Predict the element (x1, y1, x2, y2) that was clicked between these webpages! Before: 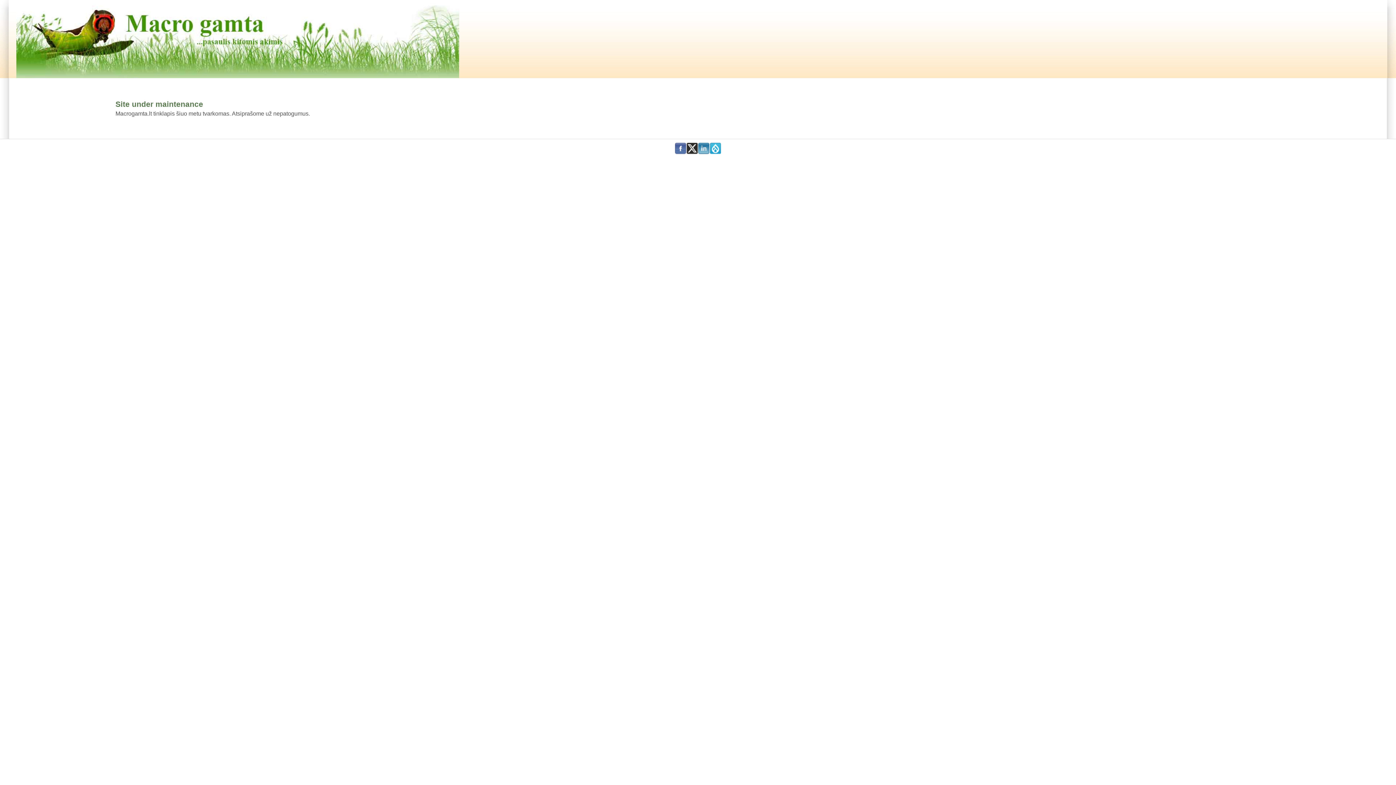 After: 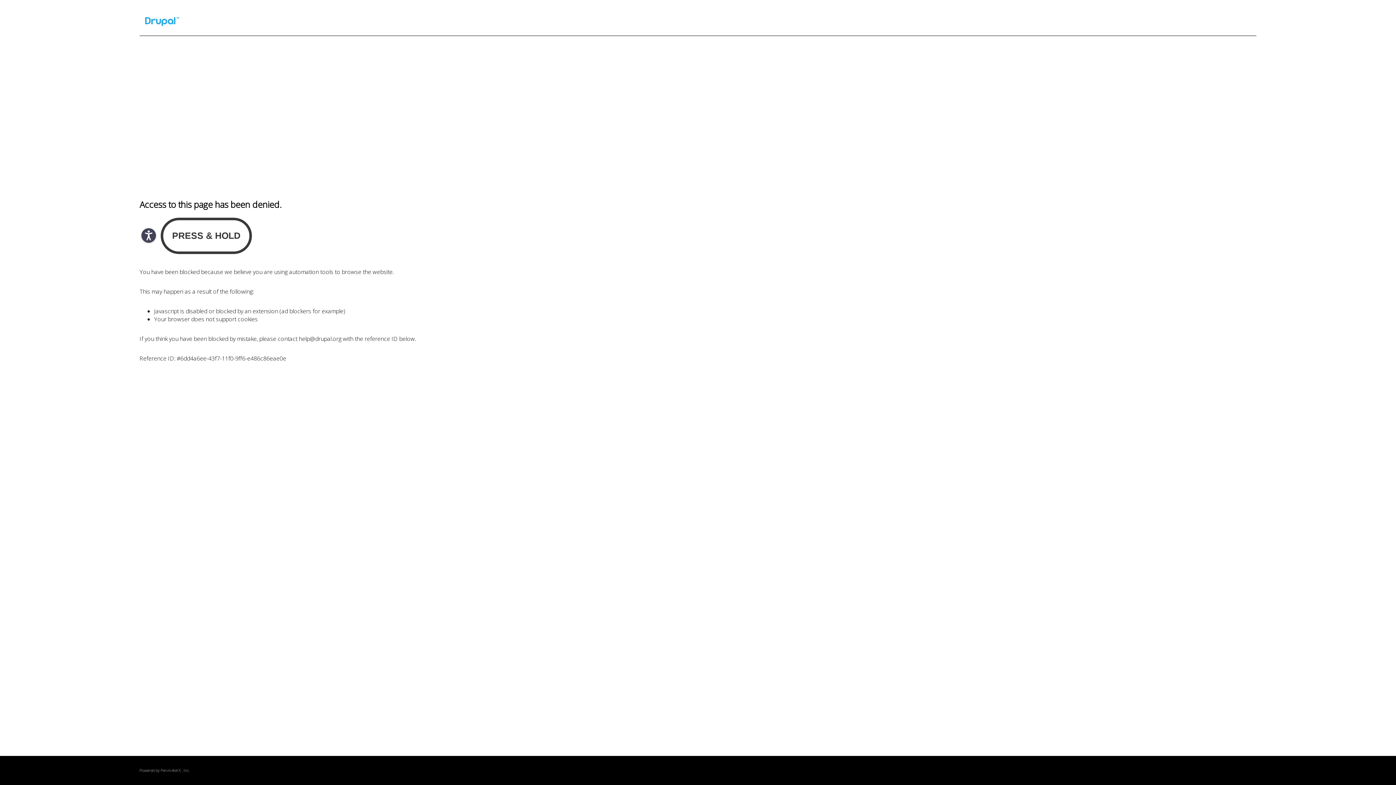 Action: label: . bbox: (709, 142, 721, 154)